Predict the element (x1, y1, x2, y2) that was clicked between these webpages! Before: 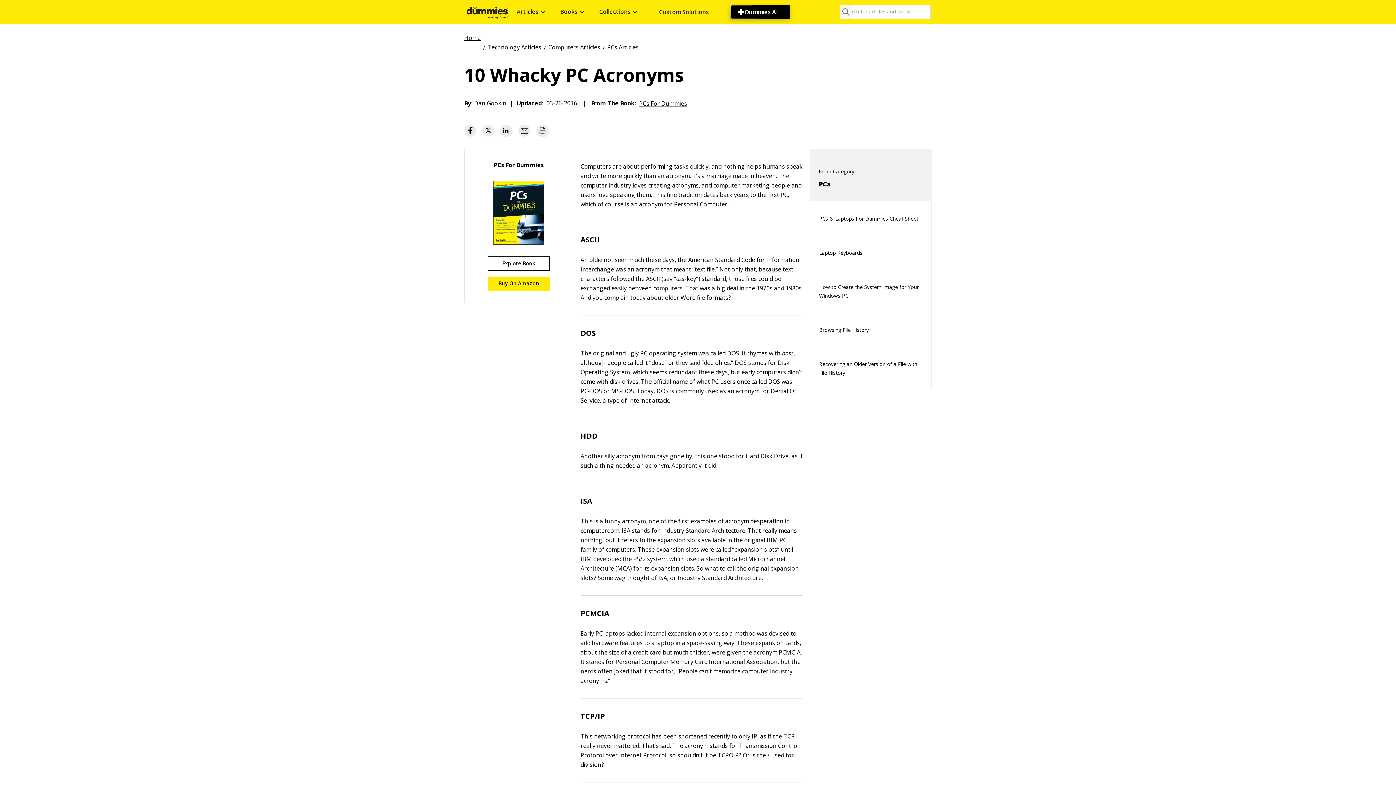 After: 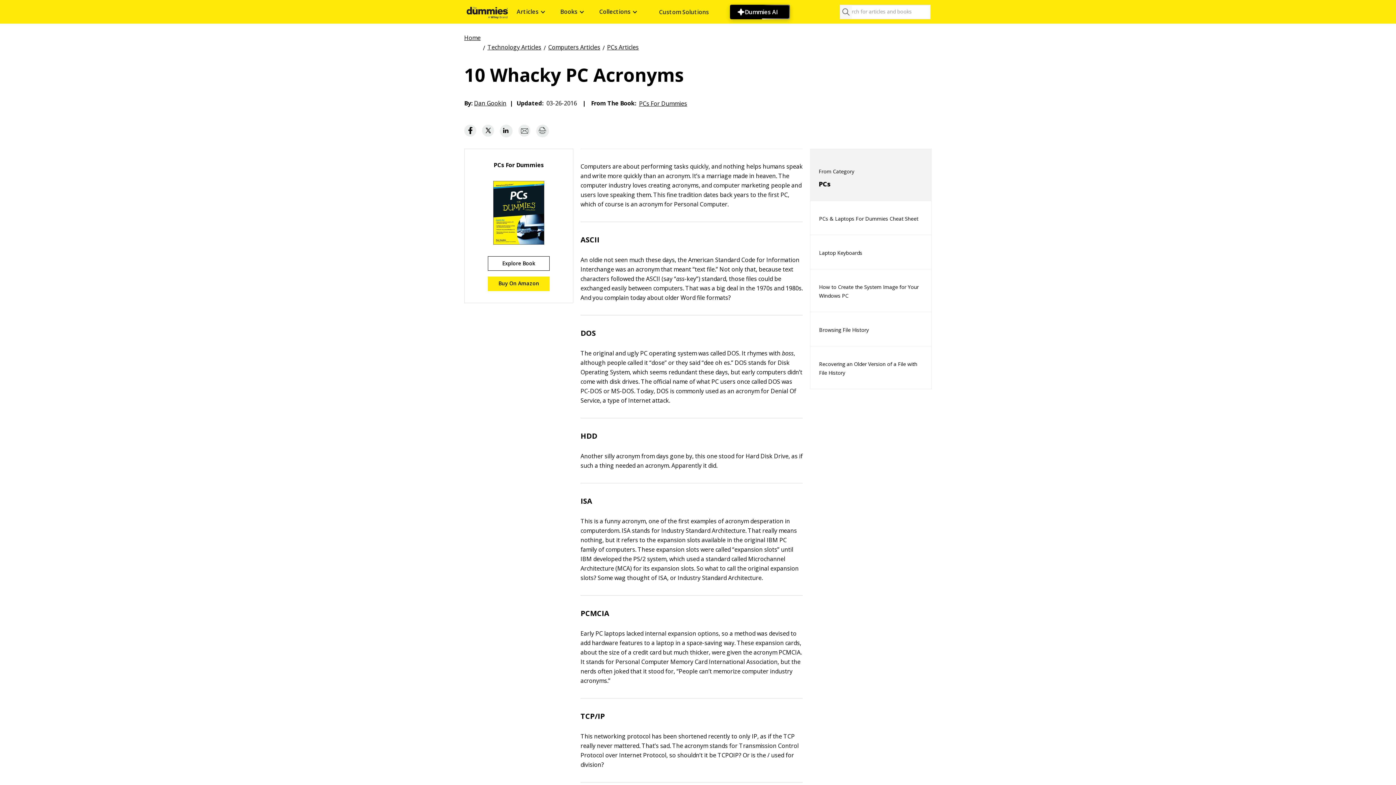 Action: bbox: (518, 124, 530, 136)